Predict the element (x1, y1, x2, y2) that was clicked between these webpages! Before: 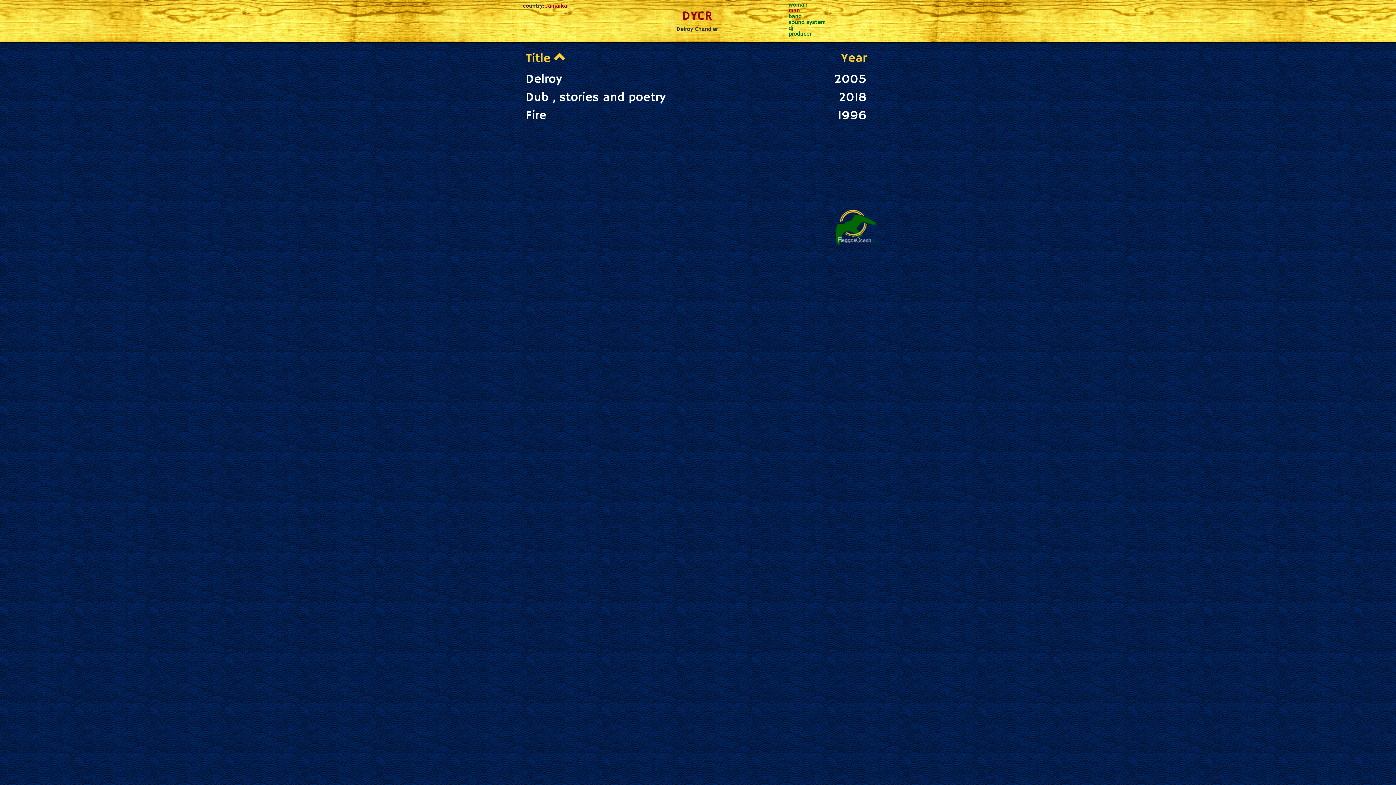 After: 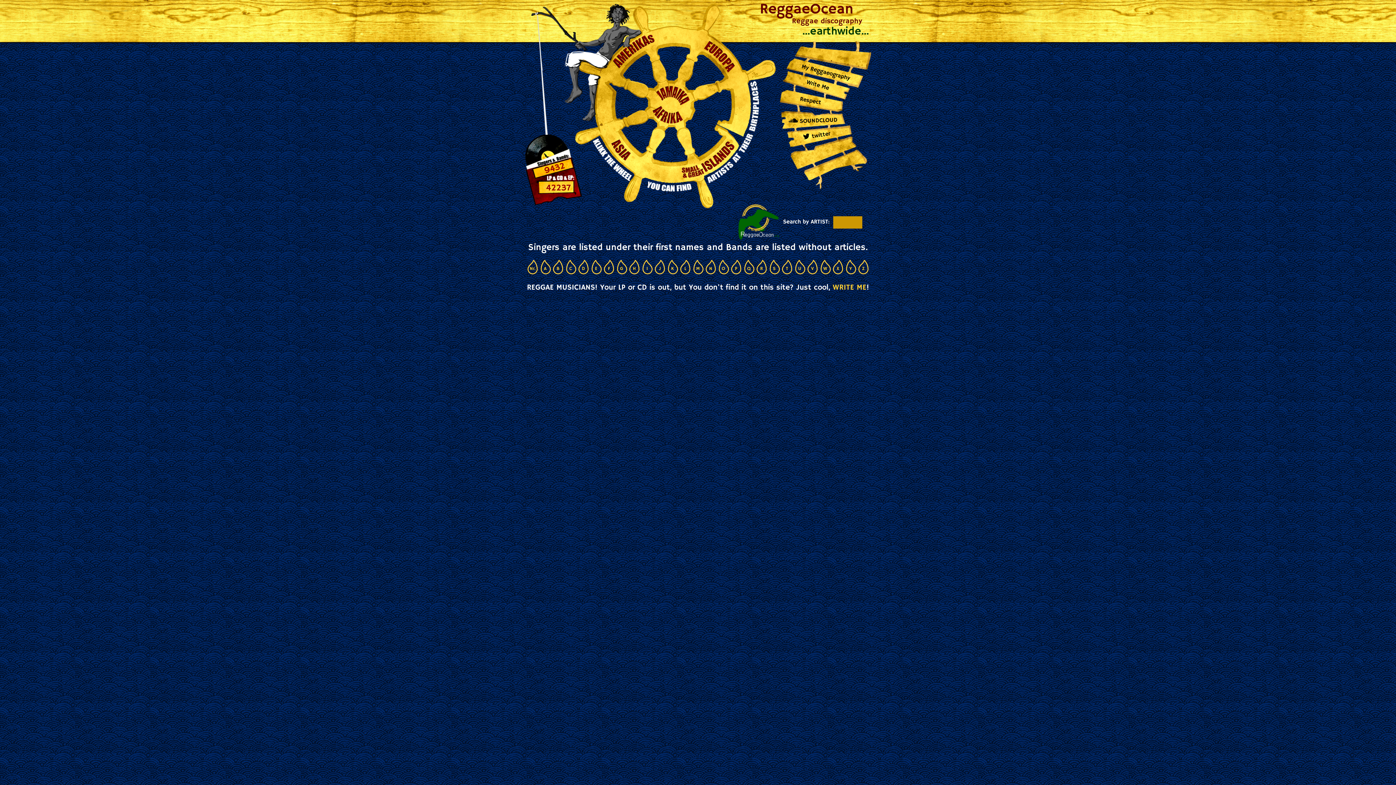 Action: bbox: (833, 224, 878, 230)